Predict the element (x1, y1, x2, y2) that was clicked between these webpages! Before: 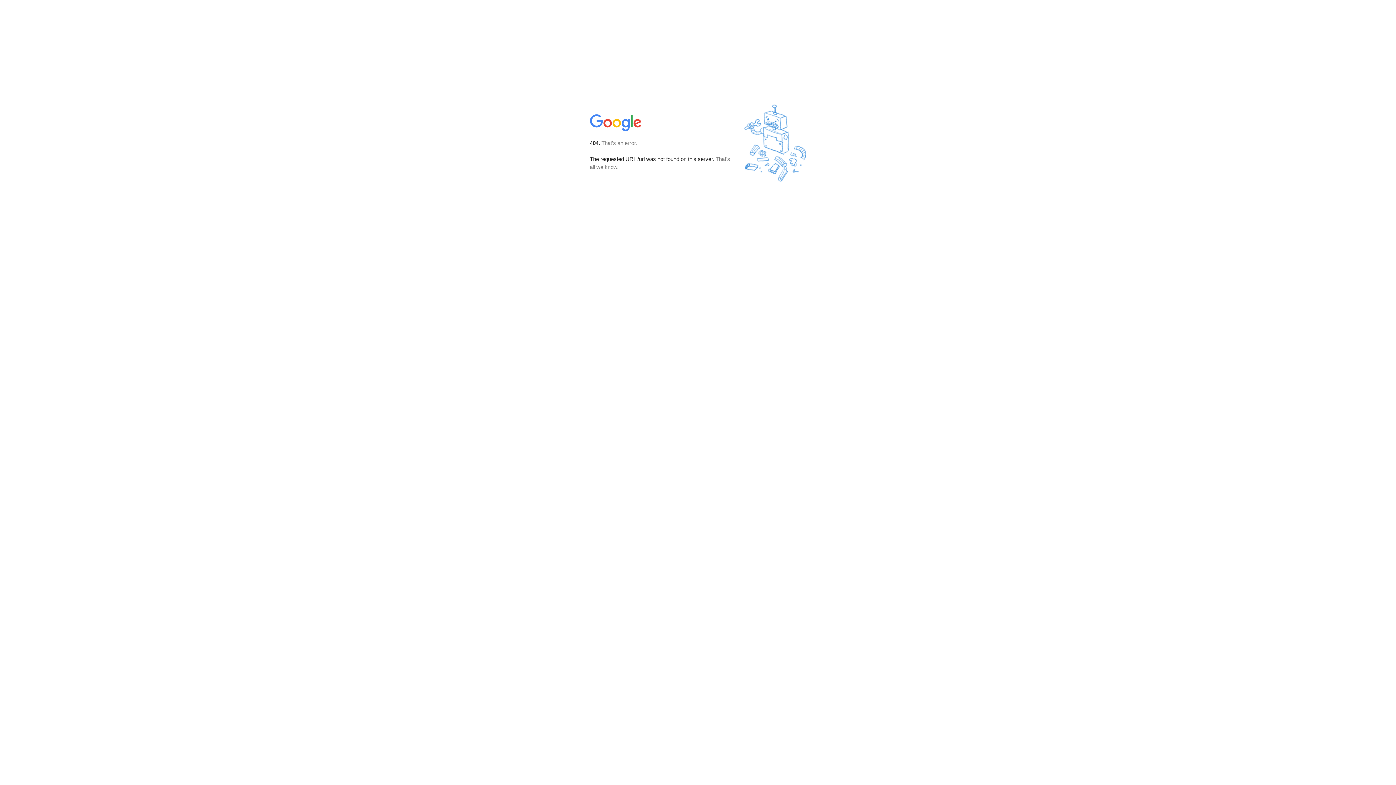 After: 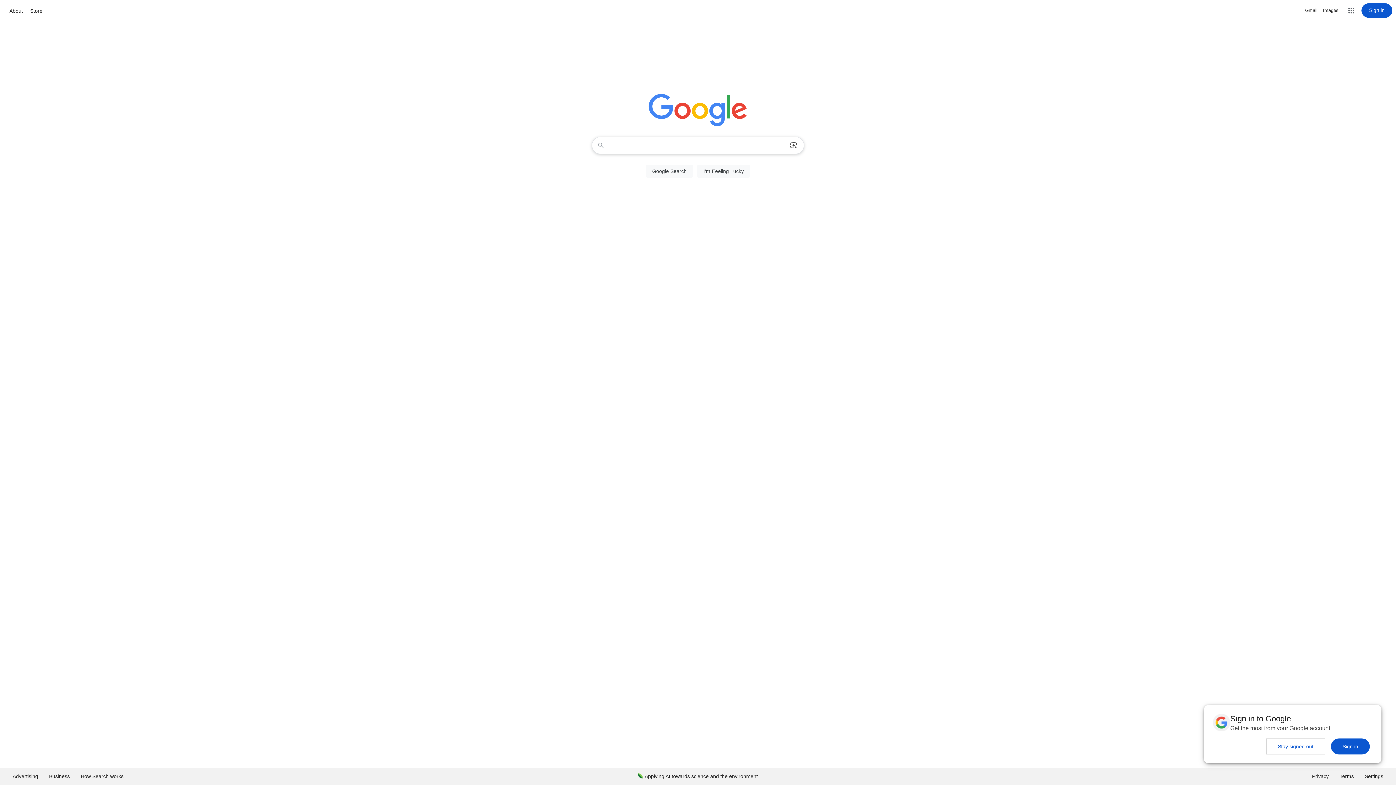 Action: bbox: (590, 127, 642, 134)